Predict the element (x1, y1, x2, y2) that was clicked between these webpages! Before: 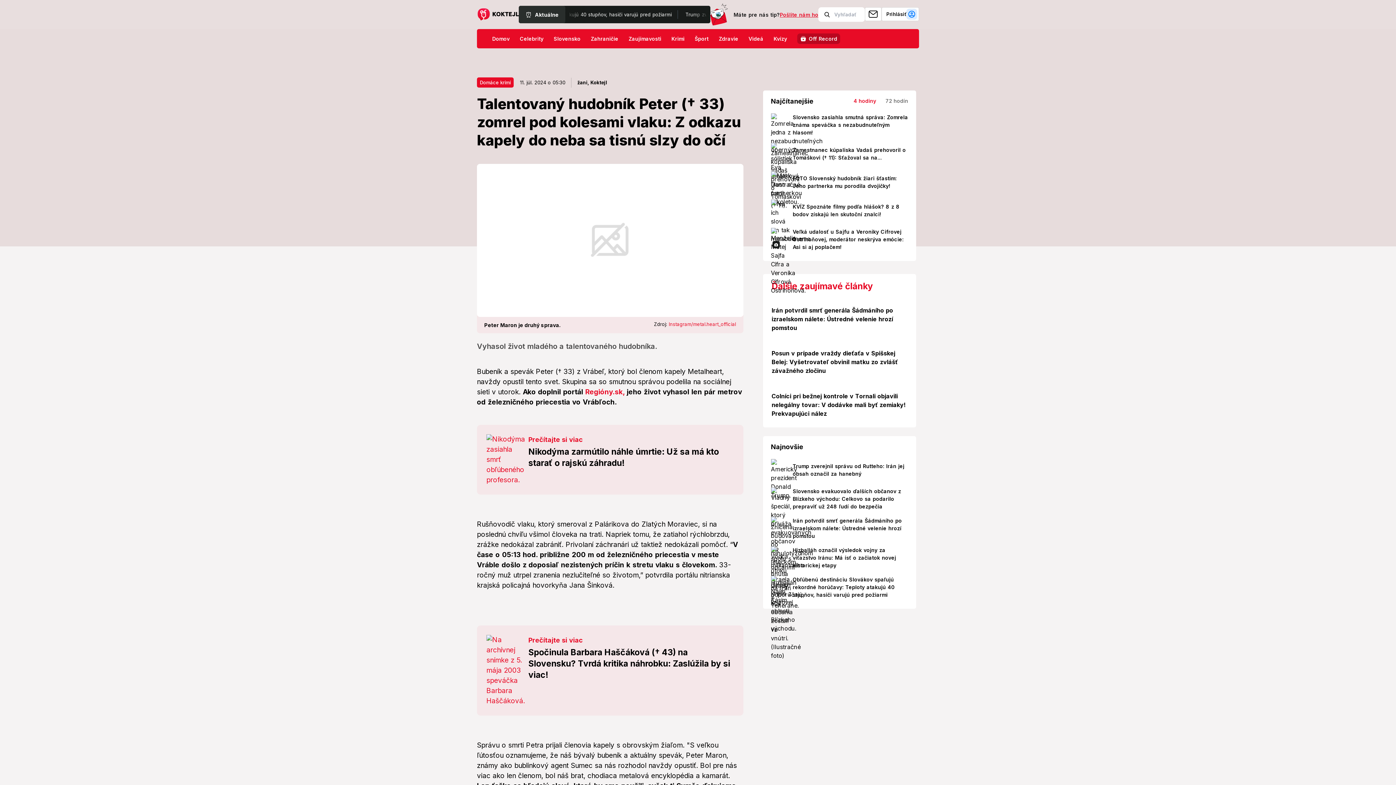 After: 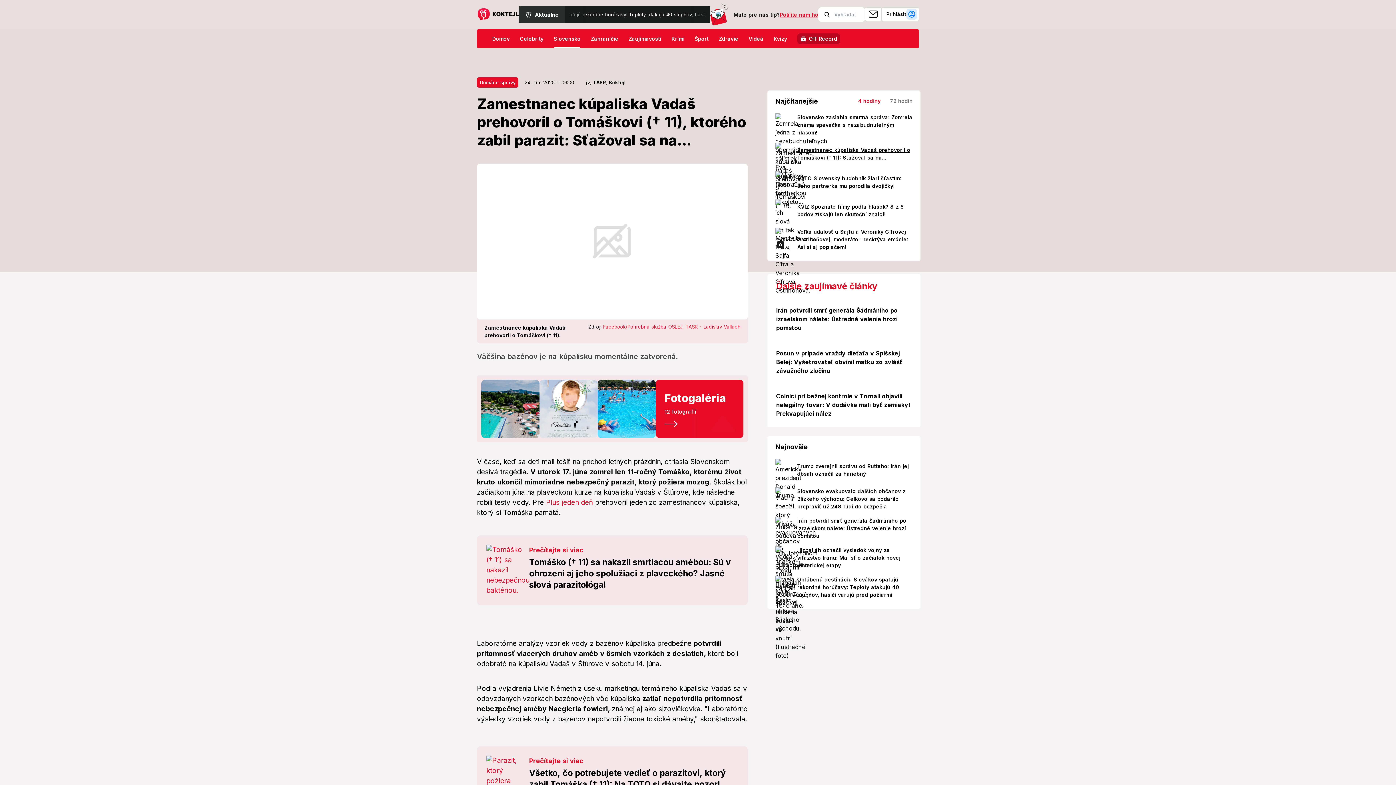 Action: label: Zamestnanec kúpaliska Vadaš prehovoril o Tomáškovi († 11): Sťažoval sa na... bbox: (792, 142, 908, 164)